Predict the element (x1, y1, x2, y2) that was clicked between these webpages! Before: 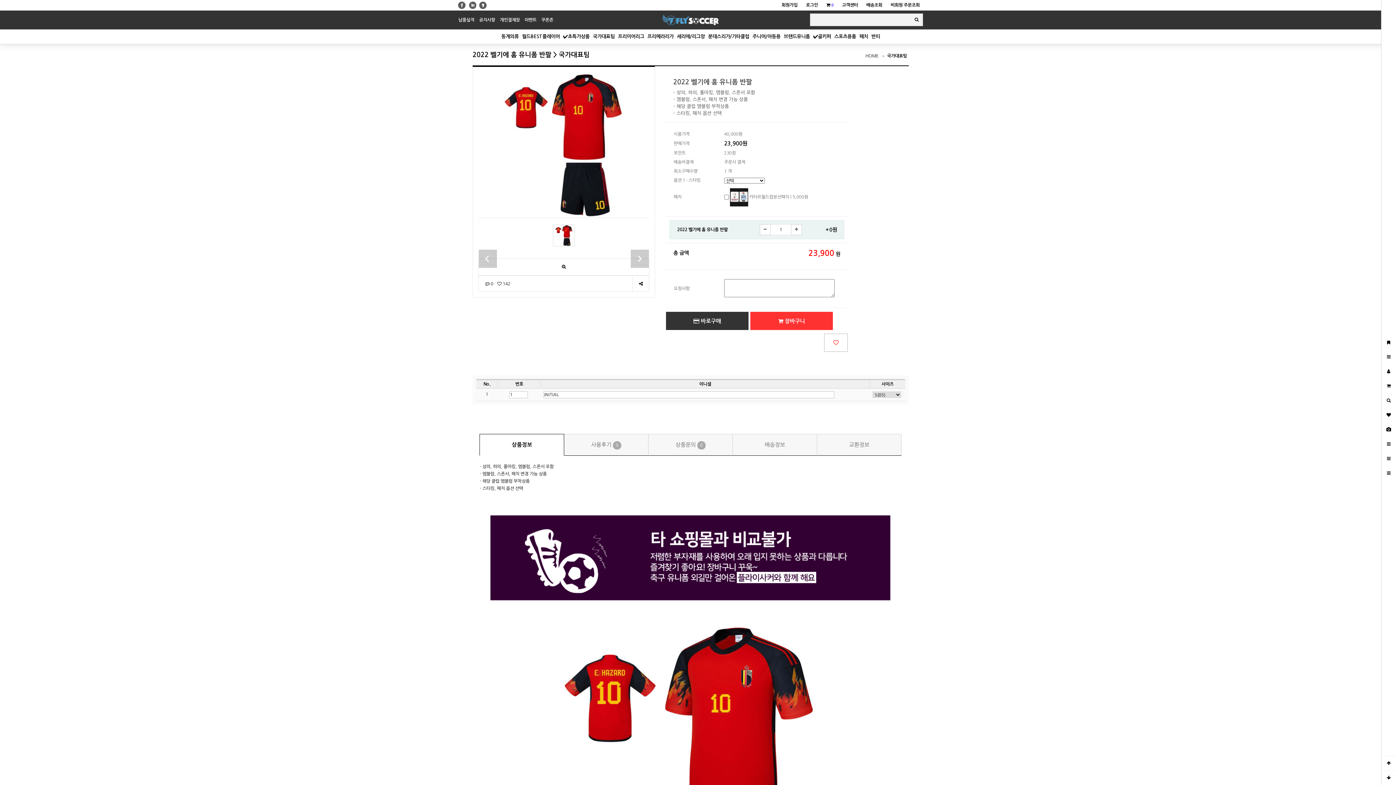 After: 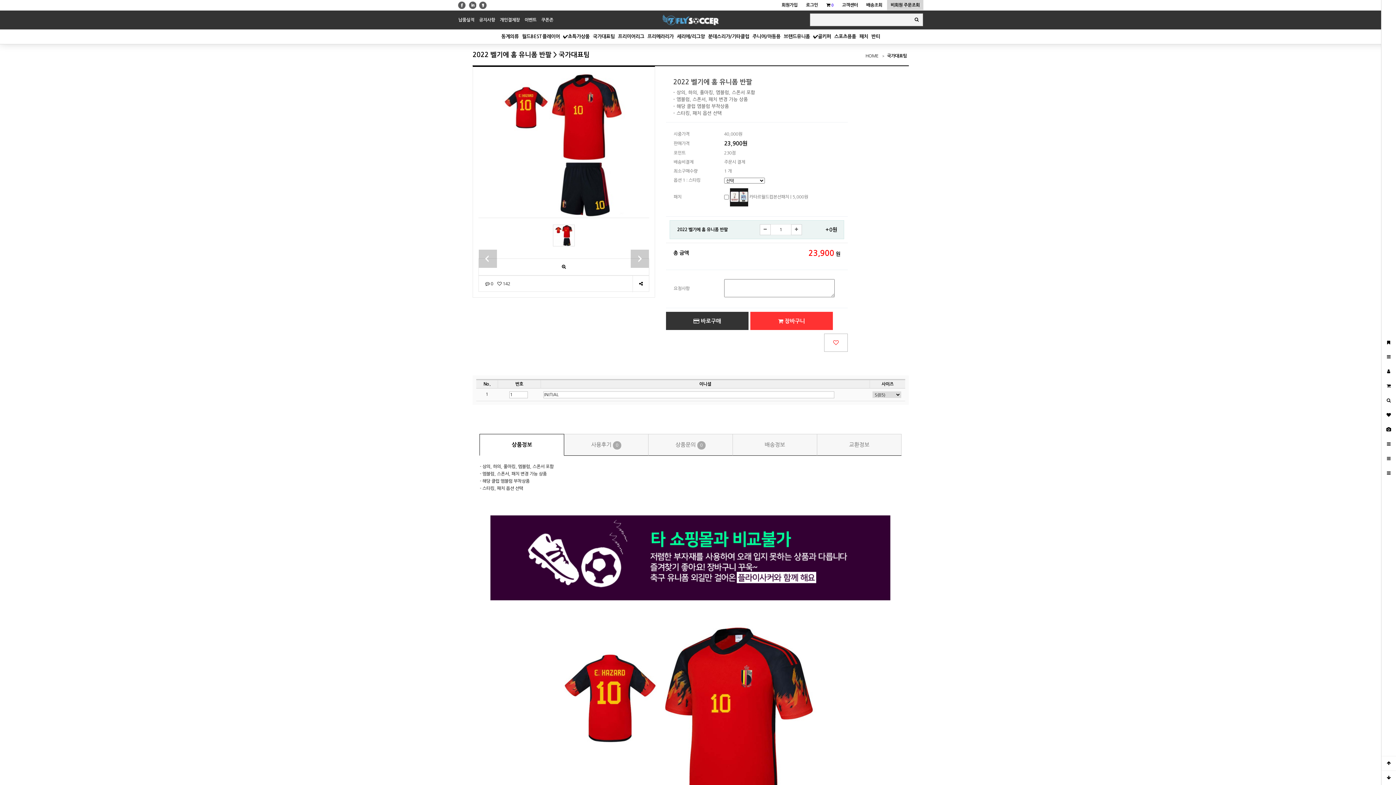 Action: bbox: (887, 0, 923, 10) label: 비회원 주문조회